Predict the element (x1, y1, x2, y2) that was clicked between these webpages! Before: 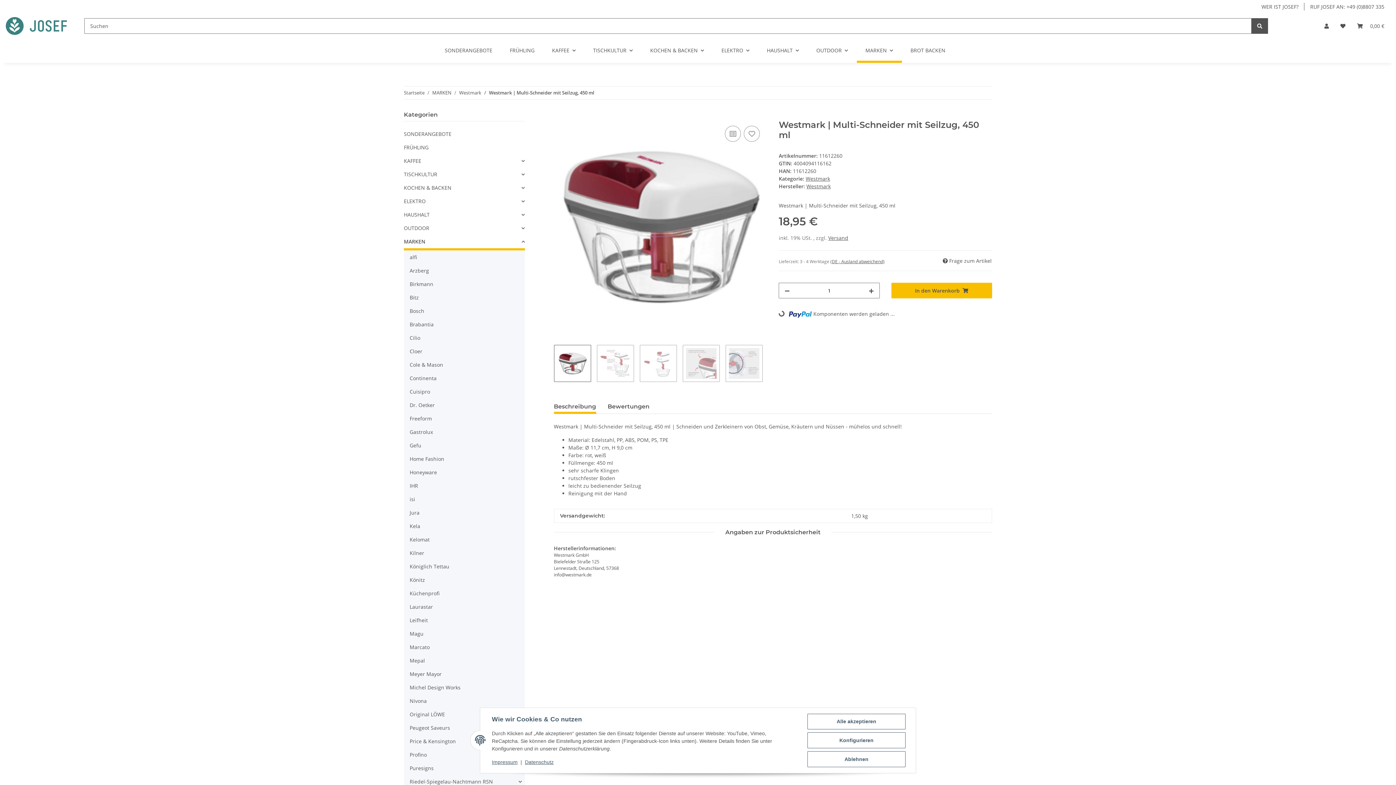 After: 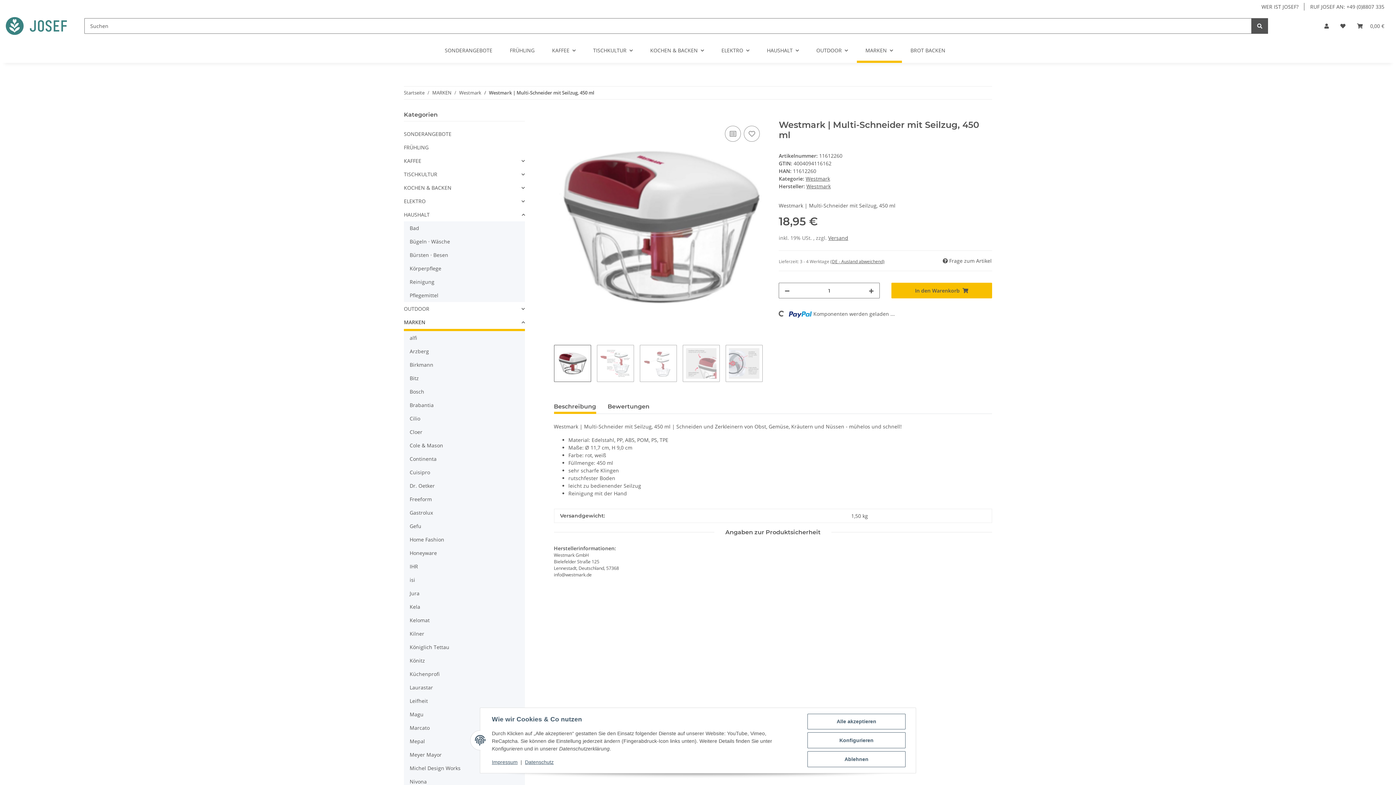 Action: bbox: (404, 208, 524, 221) label: HAUSHALT